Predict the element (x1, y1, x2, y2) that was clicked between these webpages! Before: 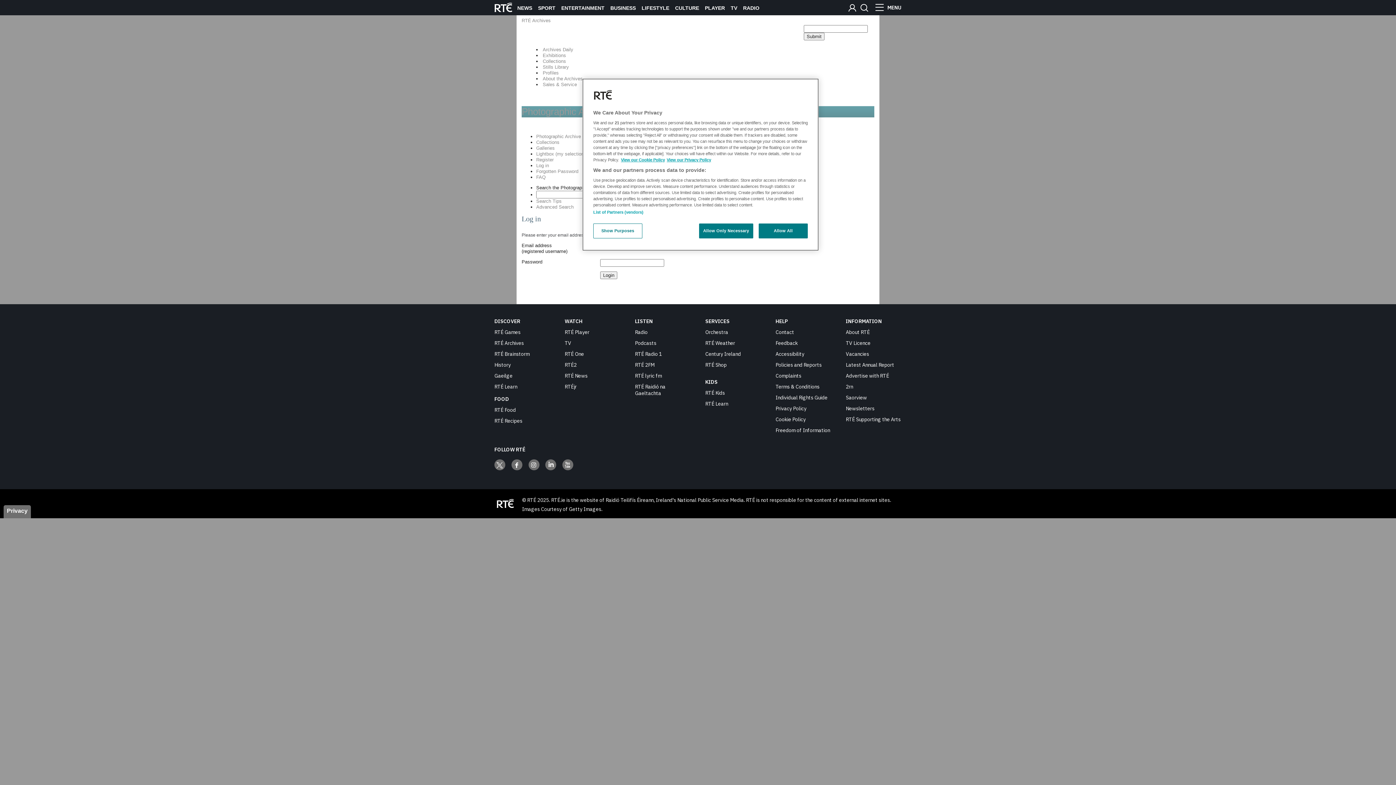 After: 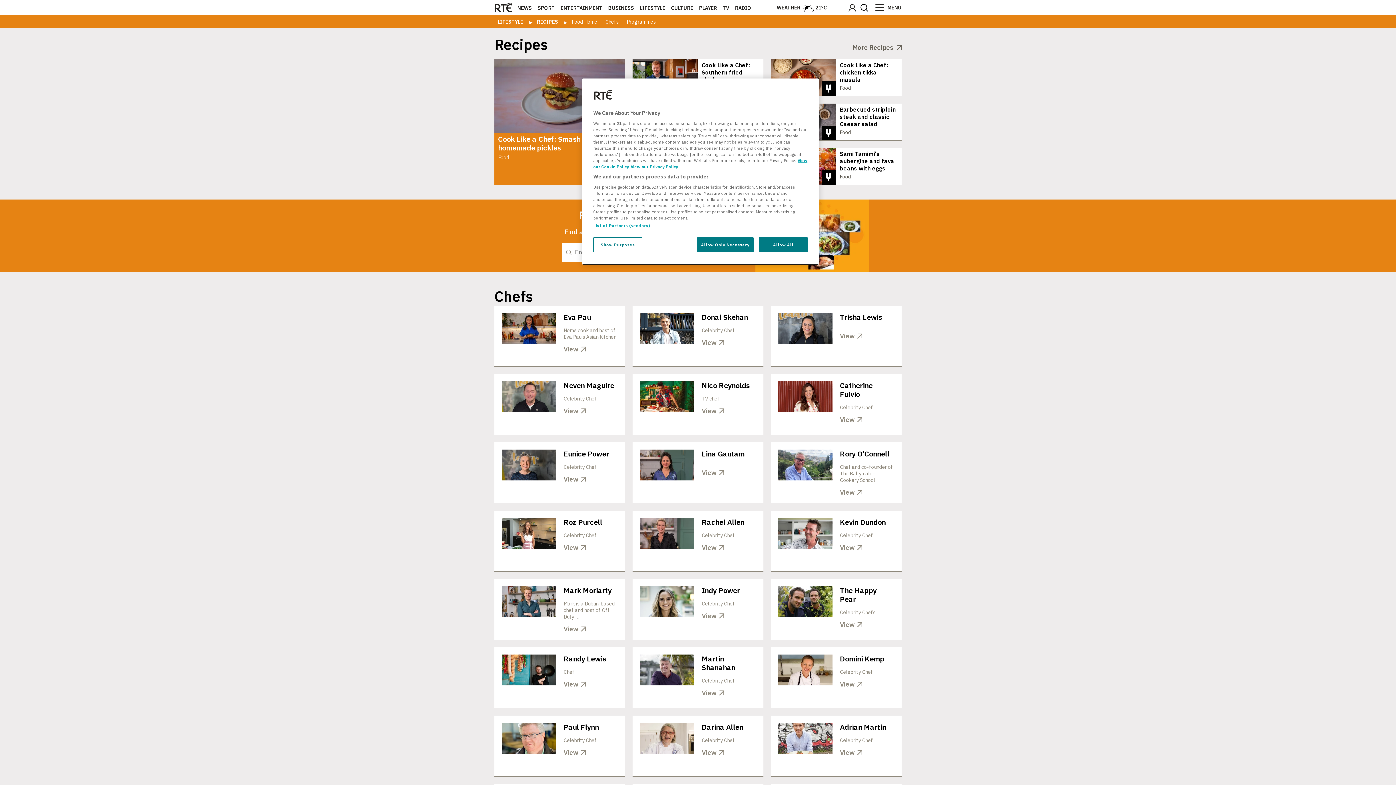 Action: label: RTÉ Recipes bbox: (494, 417, 522, 424)